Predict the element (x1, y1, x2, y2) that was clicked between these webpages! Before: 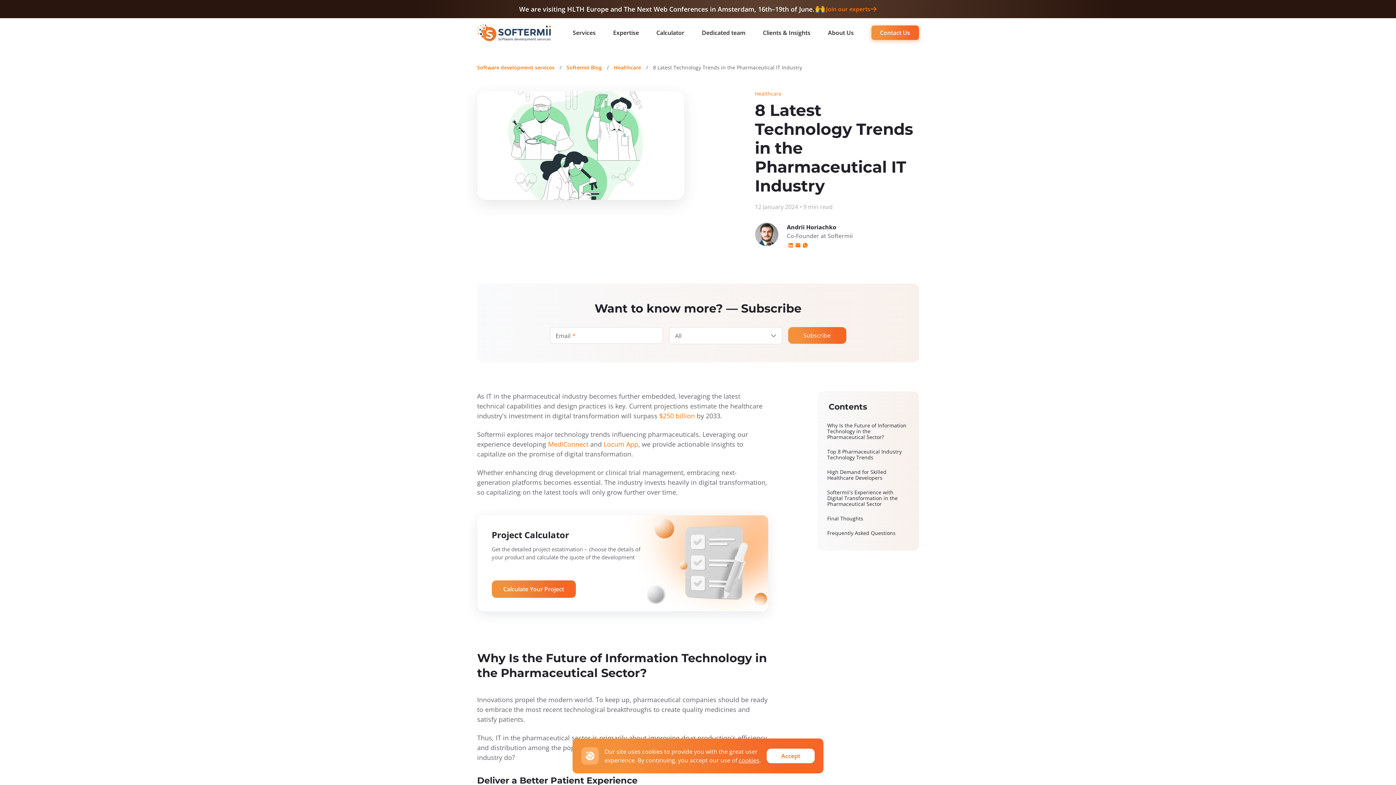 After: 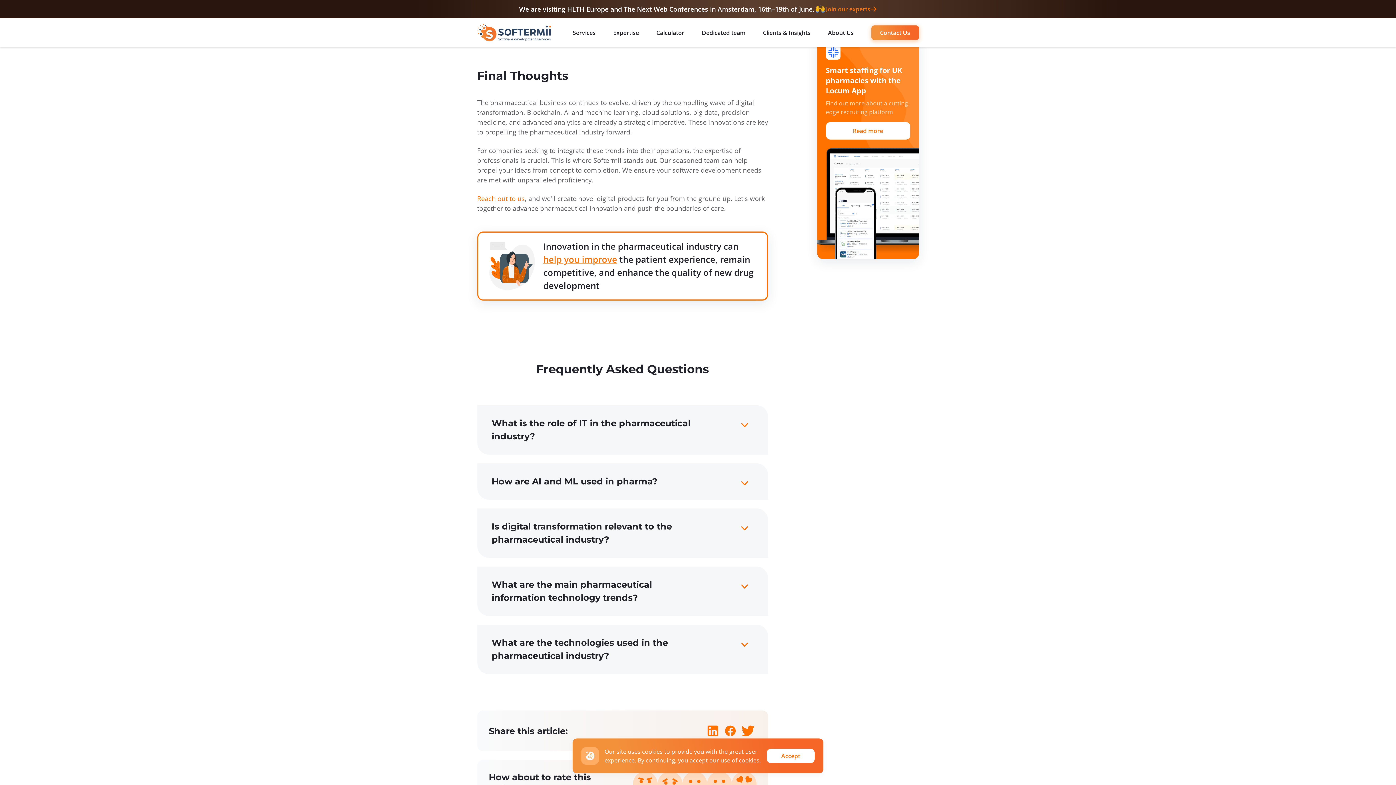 Action: label: Final Thoughts bbox: (823, 513, 913, 524)